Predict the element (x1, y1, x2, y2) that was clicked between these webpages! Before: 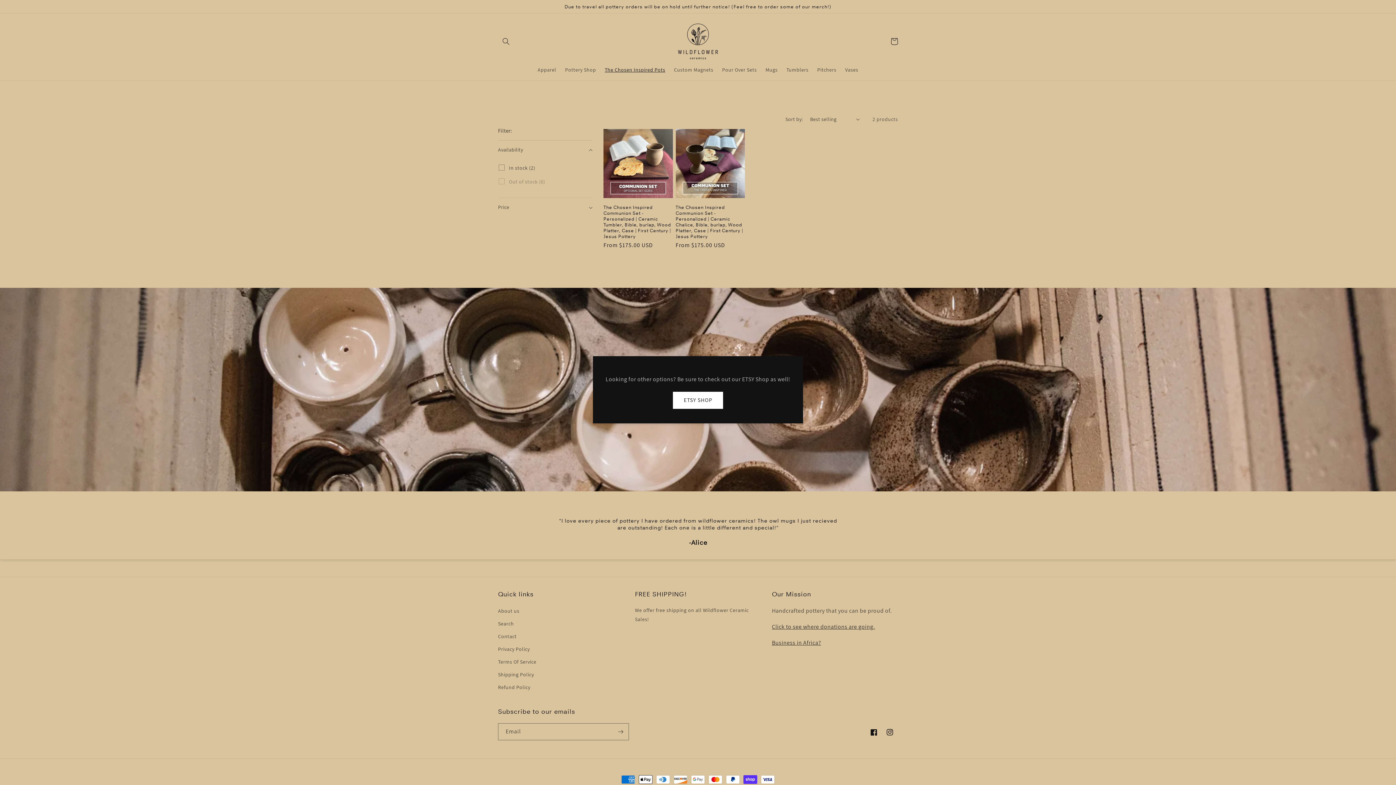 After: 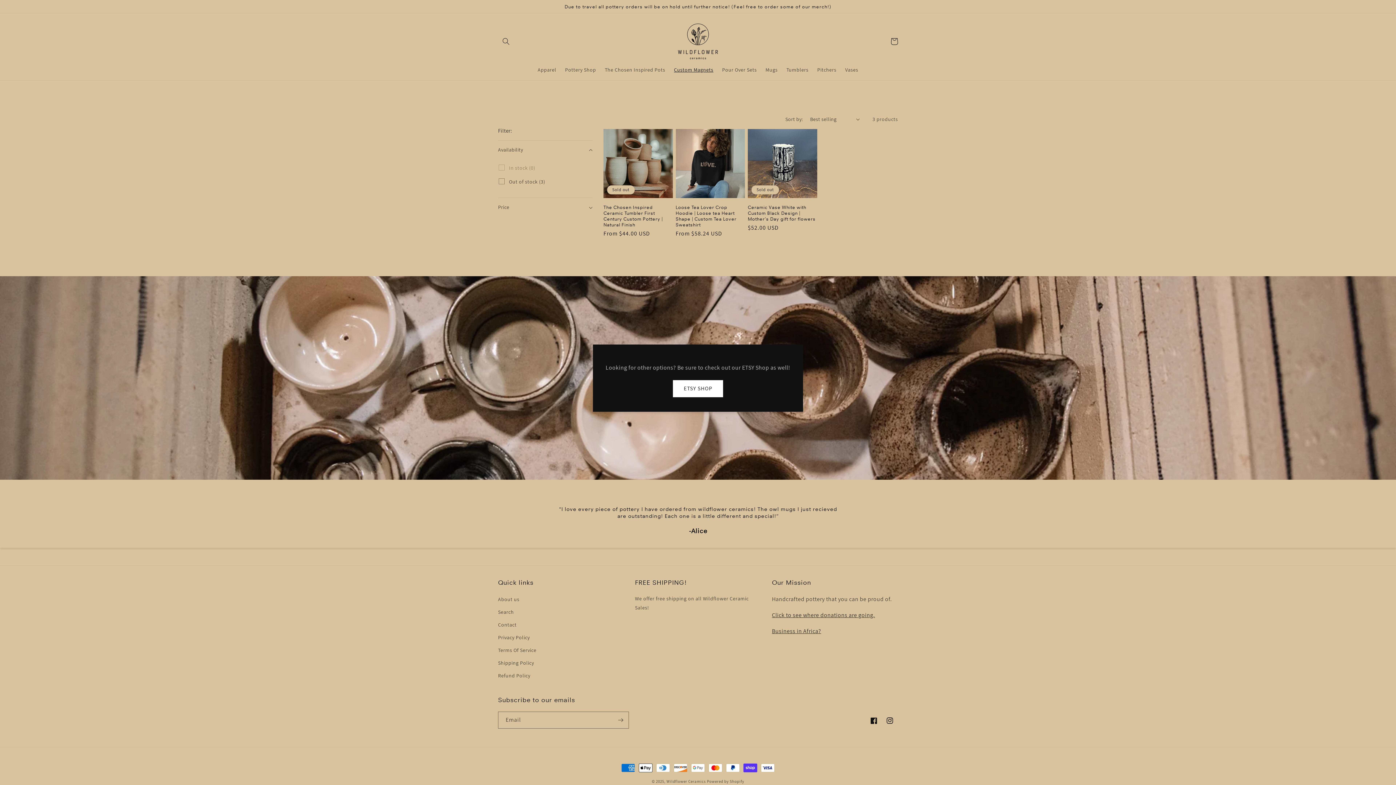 Action: label: Custom Magnets bbox: (669, 62, 717, 77)